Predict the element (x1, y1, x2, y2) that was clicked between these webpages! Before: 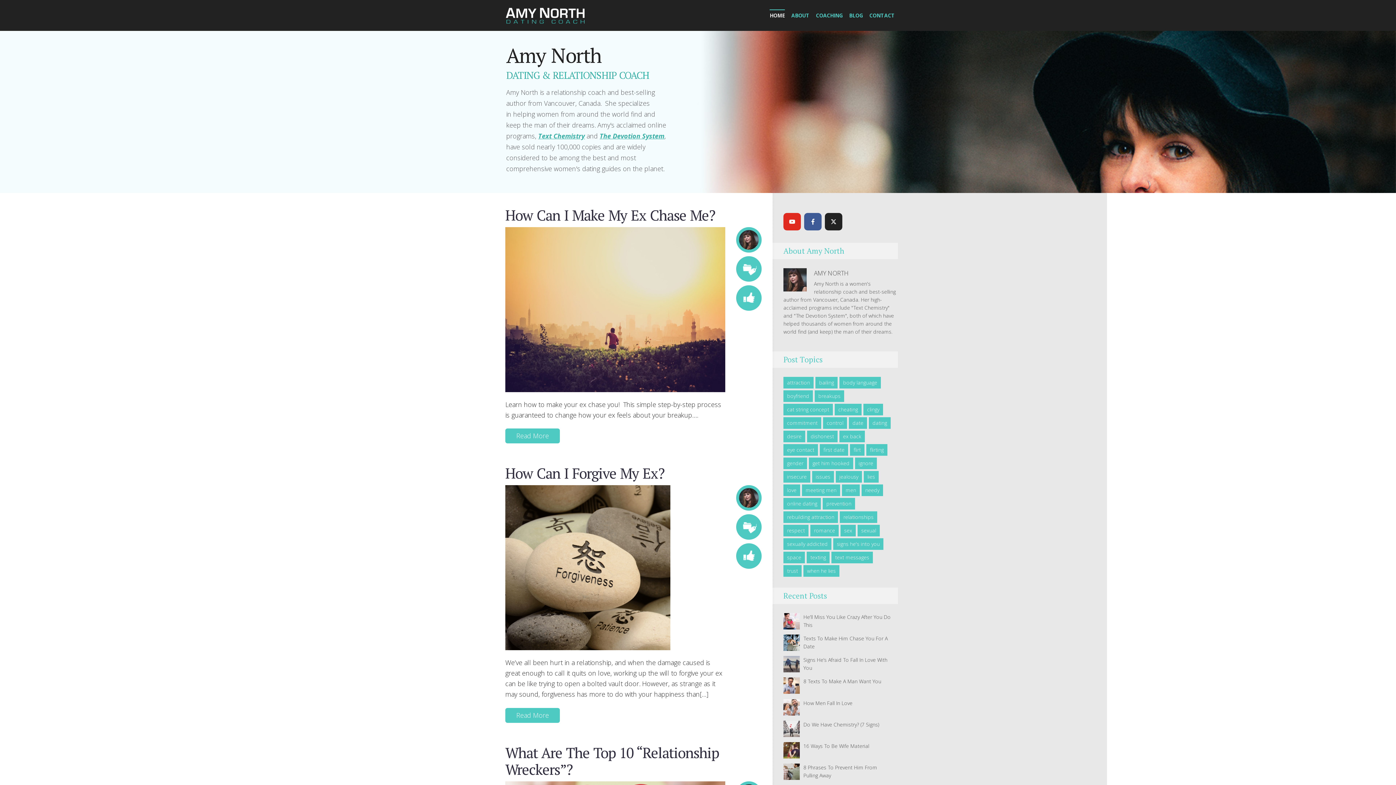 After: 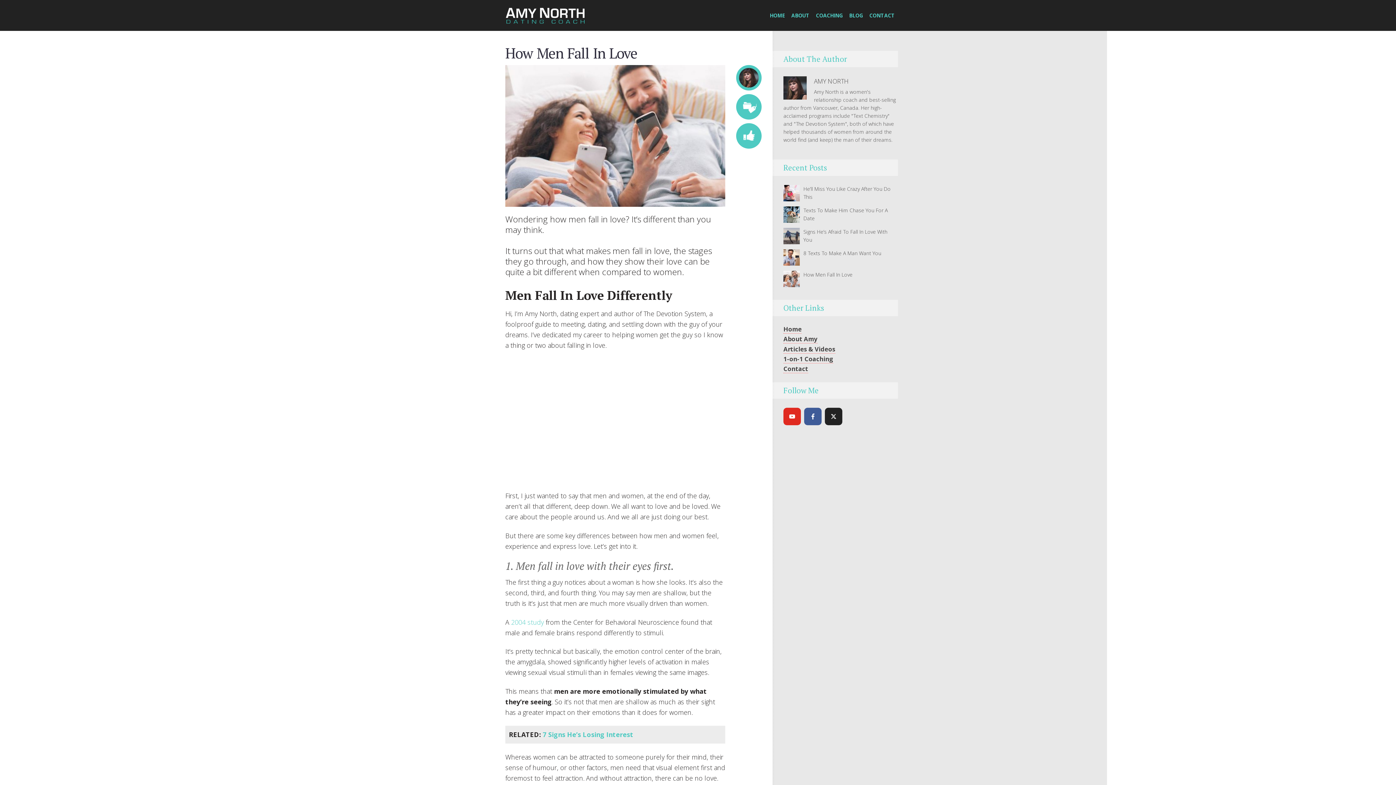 Action: bbox: (803, 699, 852, 706) label: How Men Fall In Love